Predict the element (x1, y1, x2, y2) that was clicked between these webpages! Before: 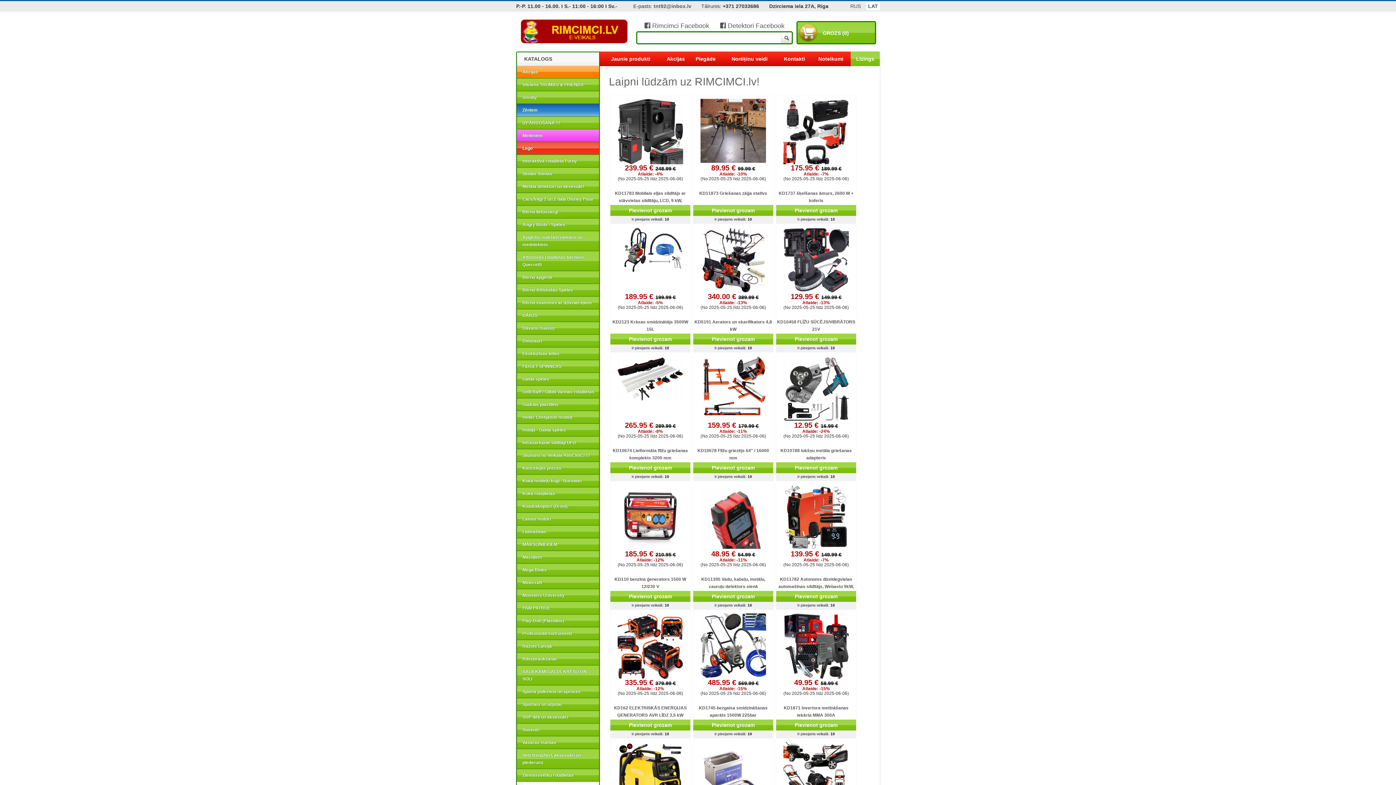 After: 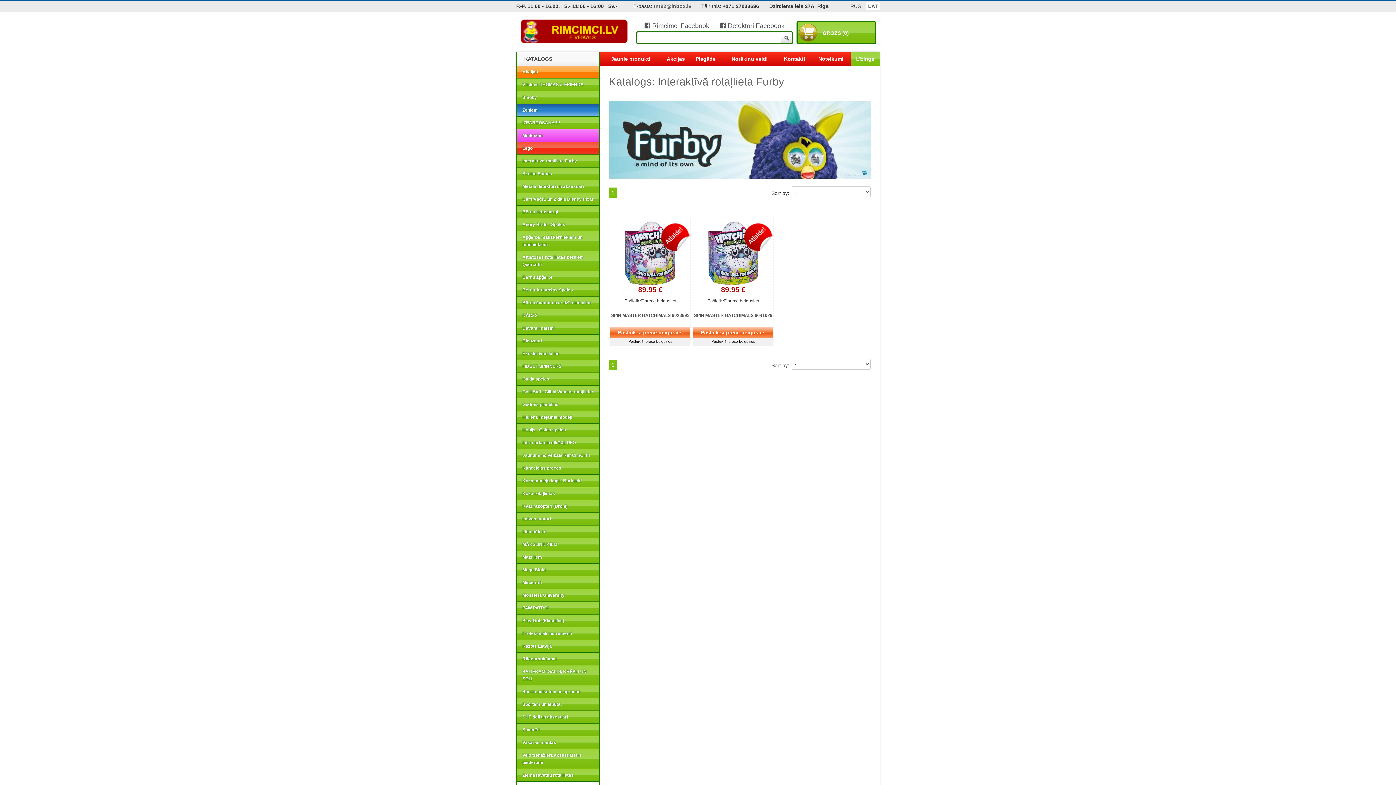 Action: label: Interaktīvā rotaļlieta Furby bbox: (517, 154, 599, 167)